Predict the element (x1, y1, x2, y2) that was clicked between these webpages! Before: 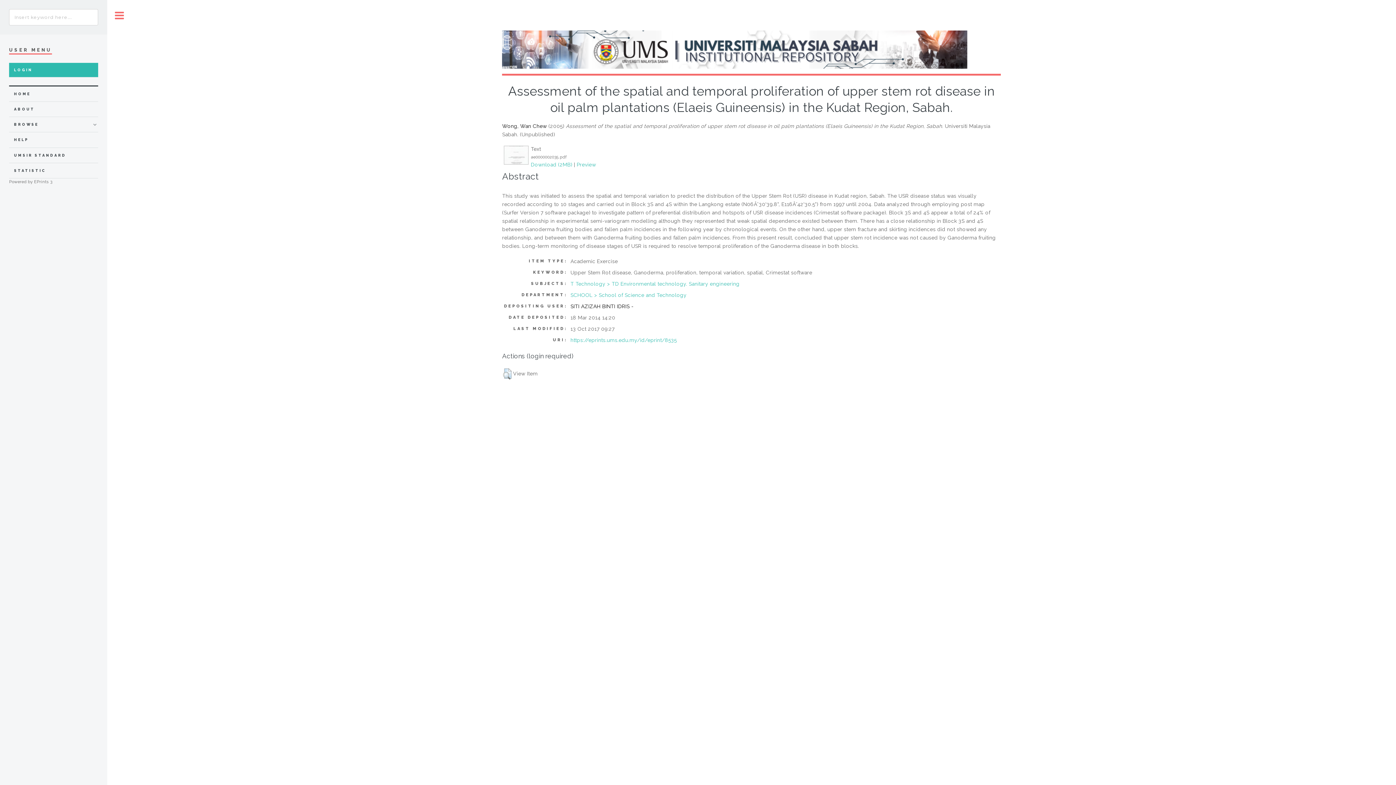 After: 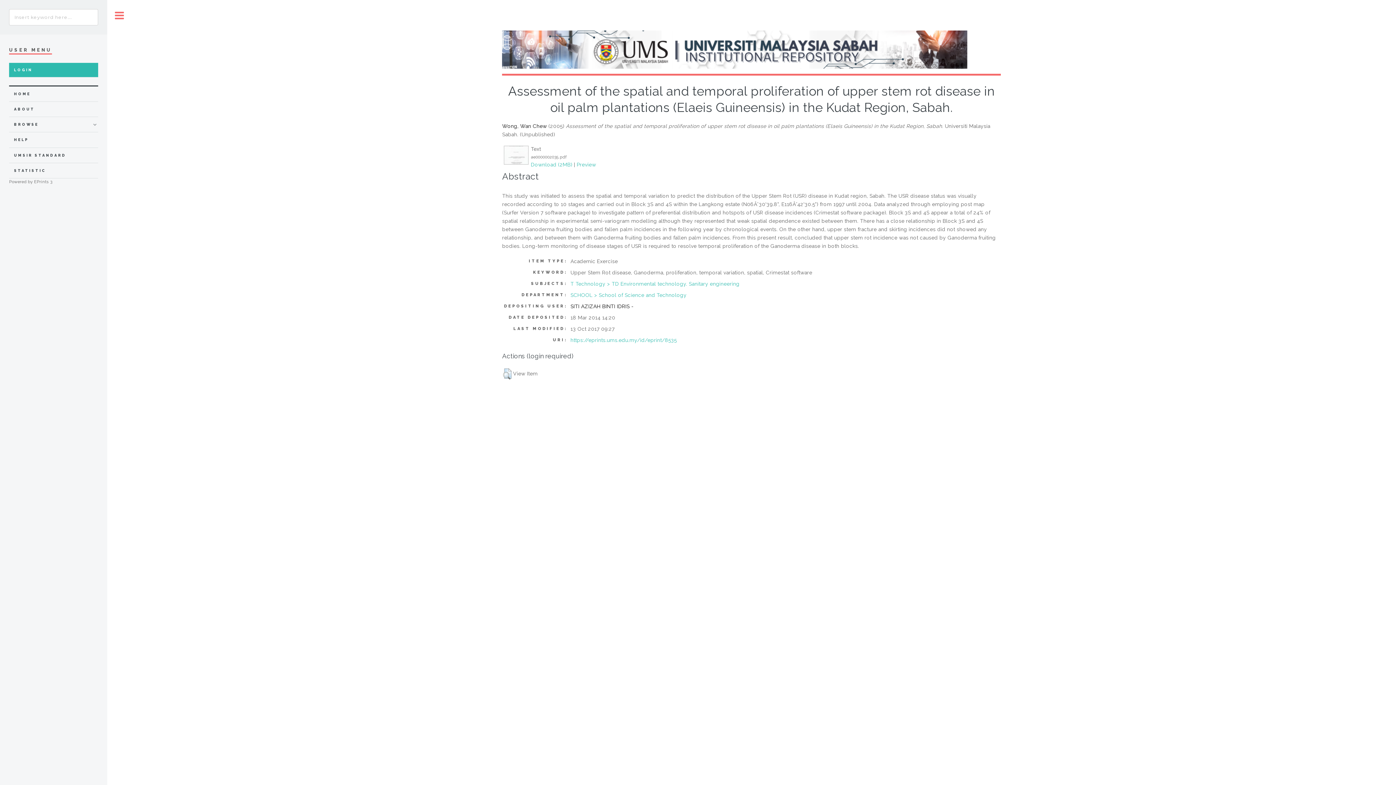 Action: label: Download (2MB) bbox: (531, 161, 572, 167)